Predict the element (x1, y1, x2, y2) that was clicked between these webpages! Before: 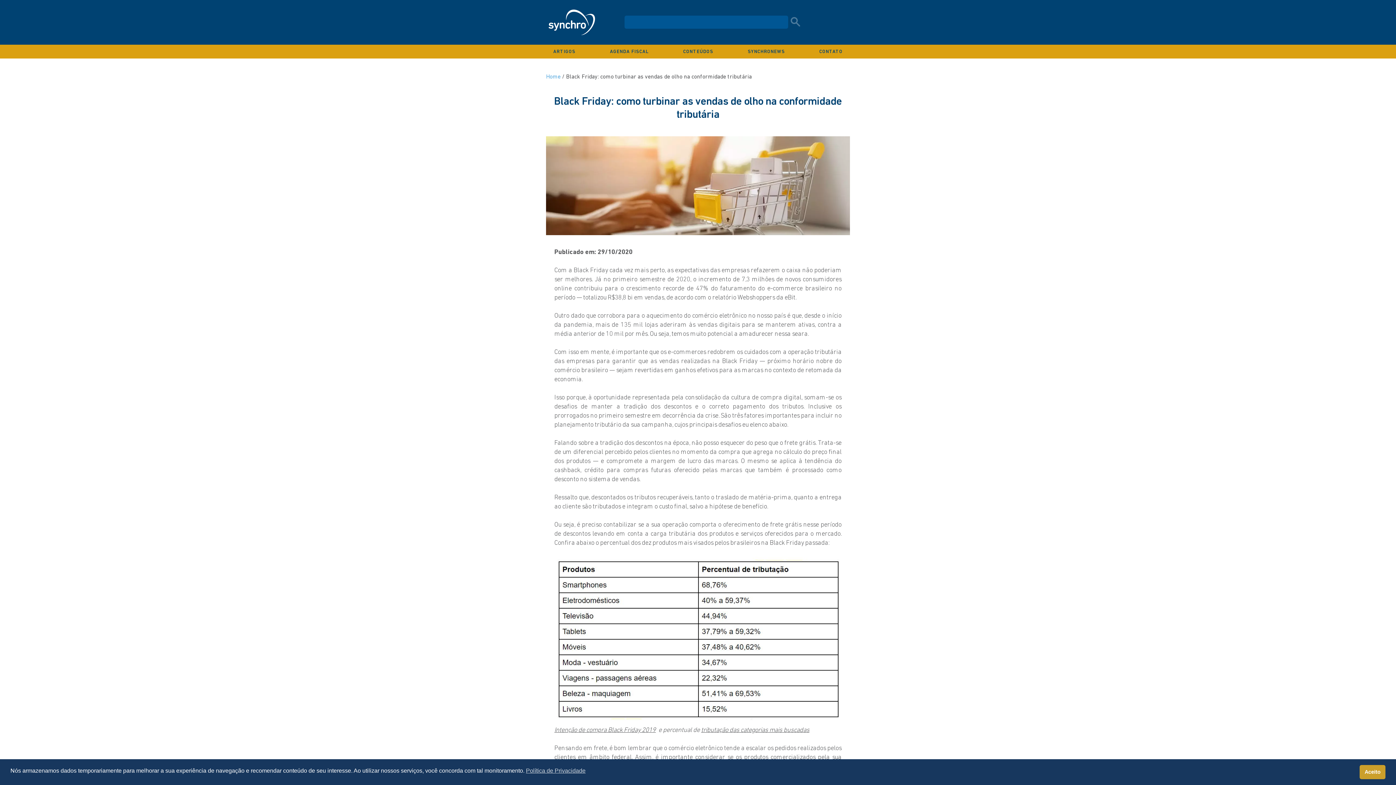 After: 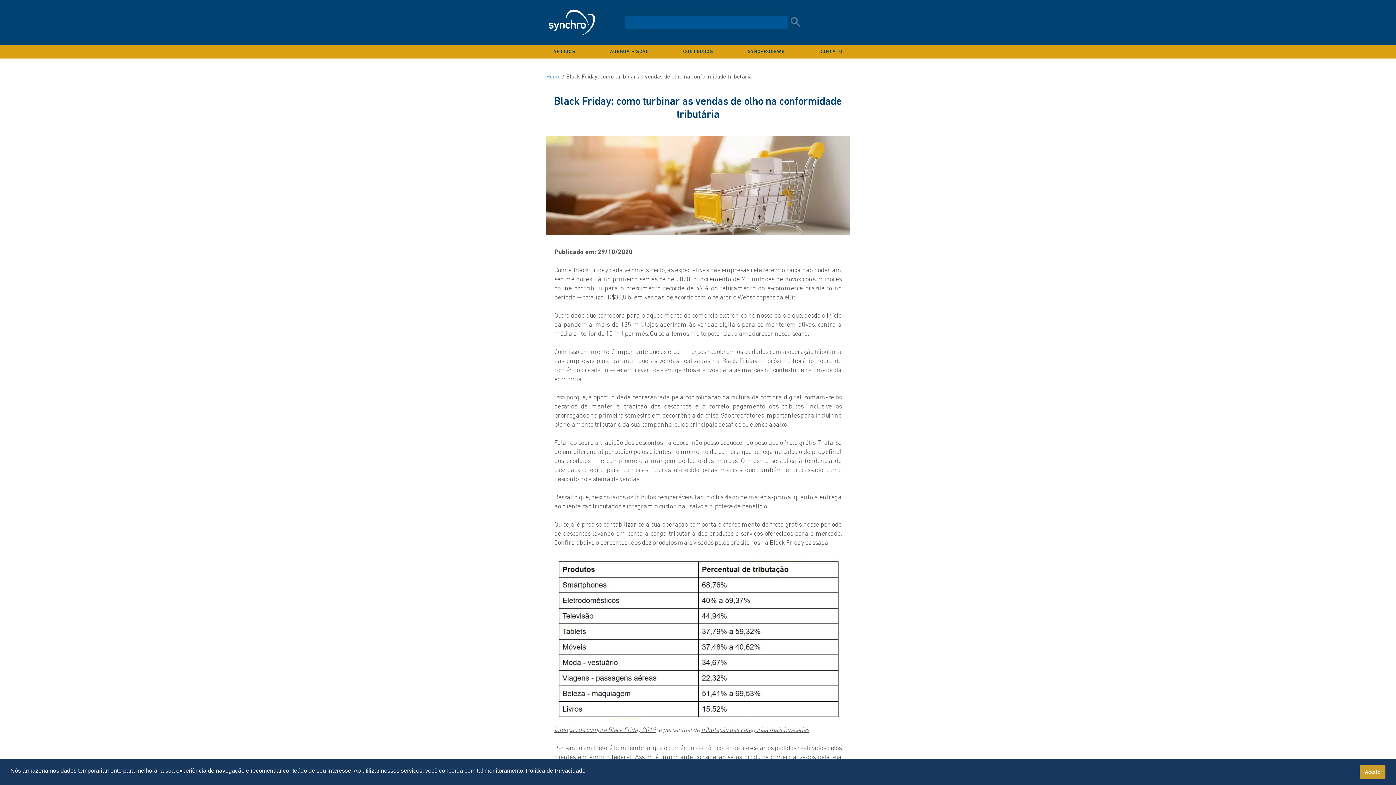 Action: bbox: (526, 766, 585, 775) label: cookies - Política de Privacidade 